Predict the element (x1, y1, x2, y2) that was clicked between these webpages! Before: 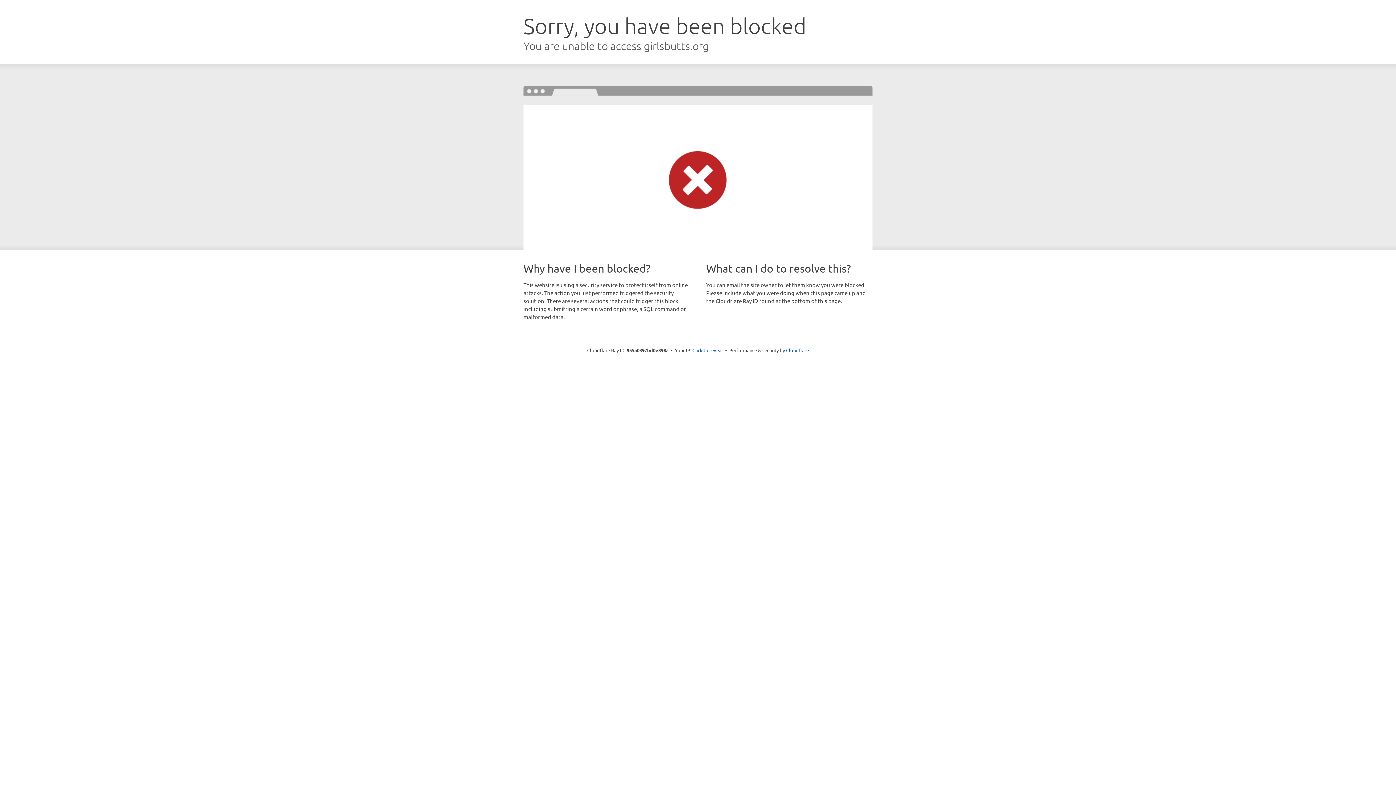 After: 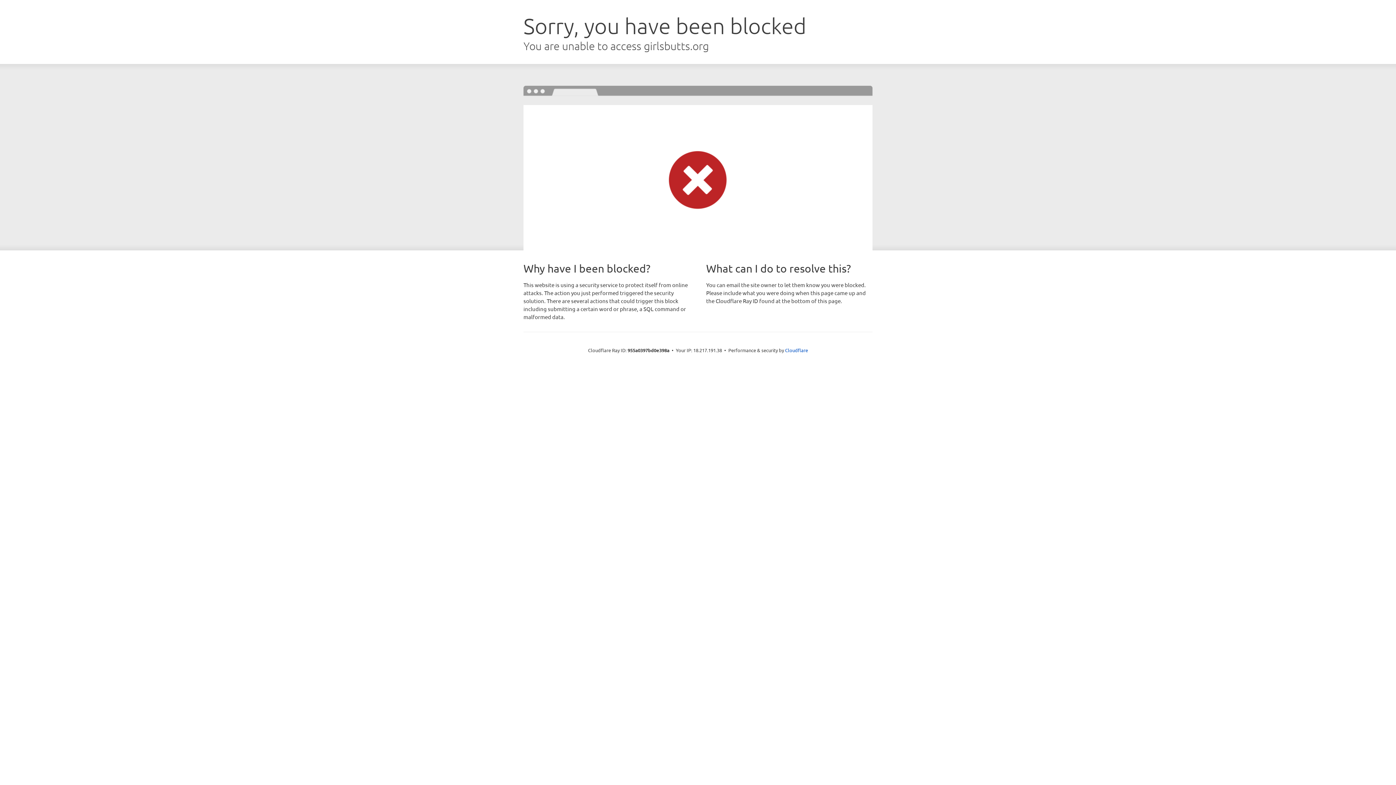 Action: label: Click to reveal bbox: (692, 346, 723, 353)